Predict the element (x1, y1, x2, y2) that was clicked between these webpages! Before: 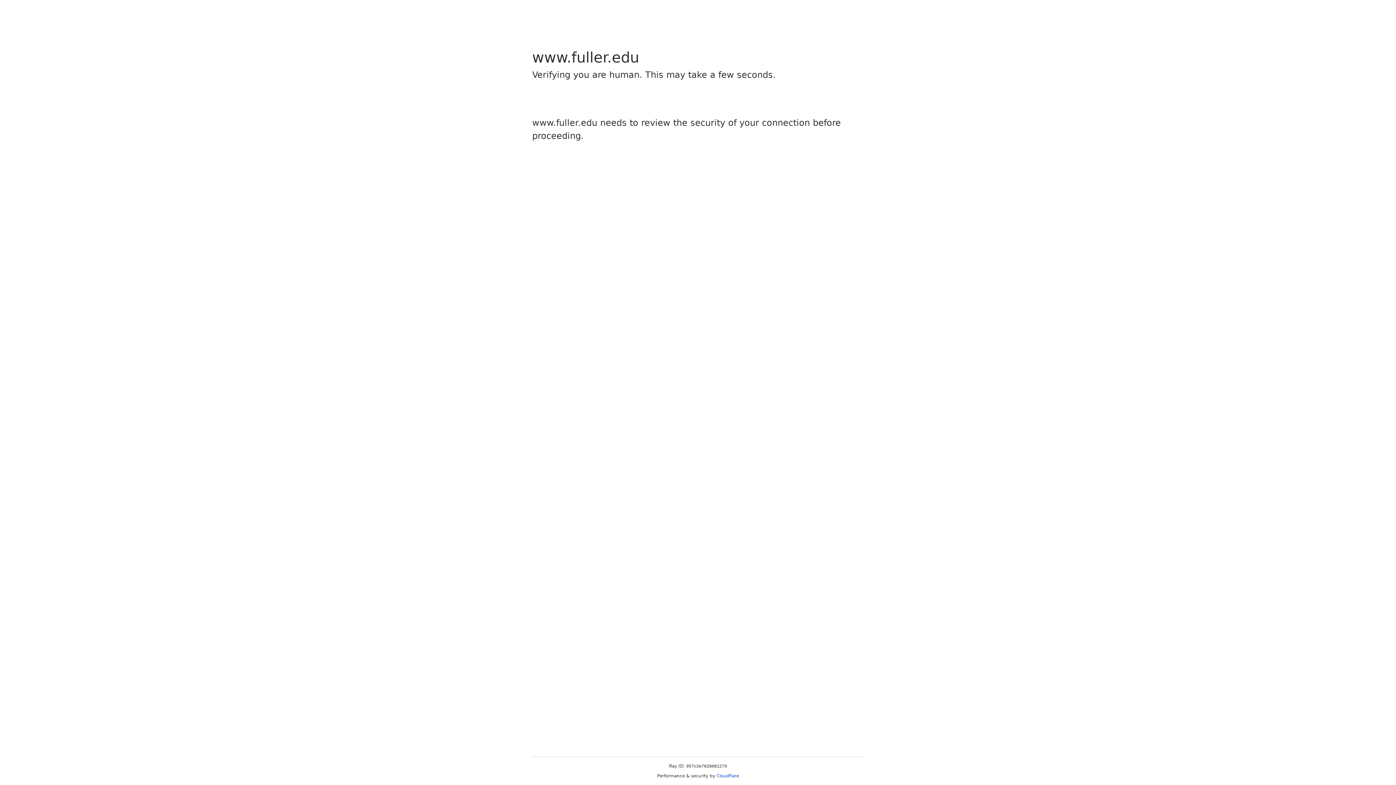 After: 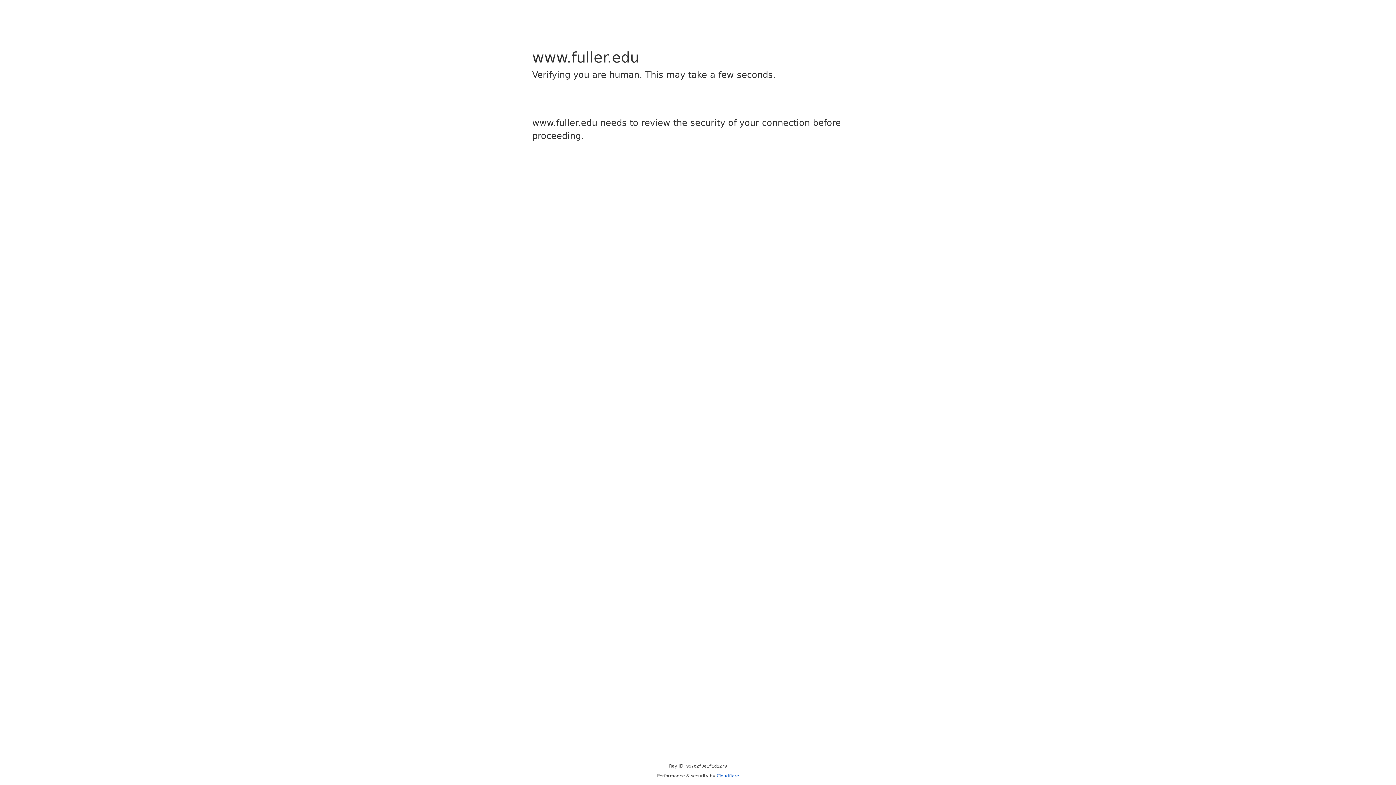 Action: label: Cloudflare bbox: (716, 773, 739, 778)